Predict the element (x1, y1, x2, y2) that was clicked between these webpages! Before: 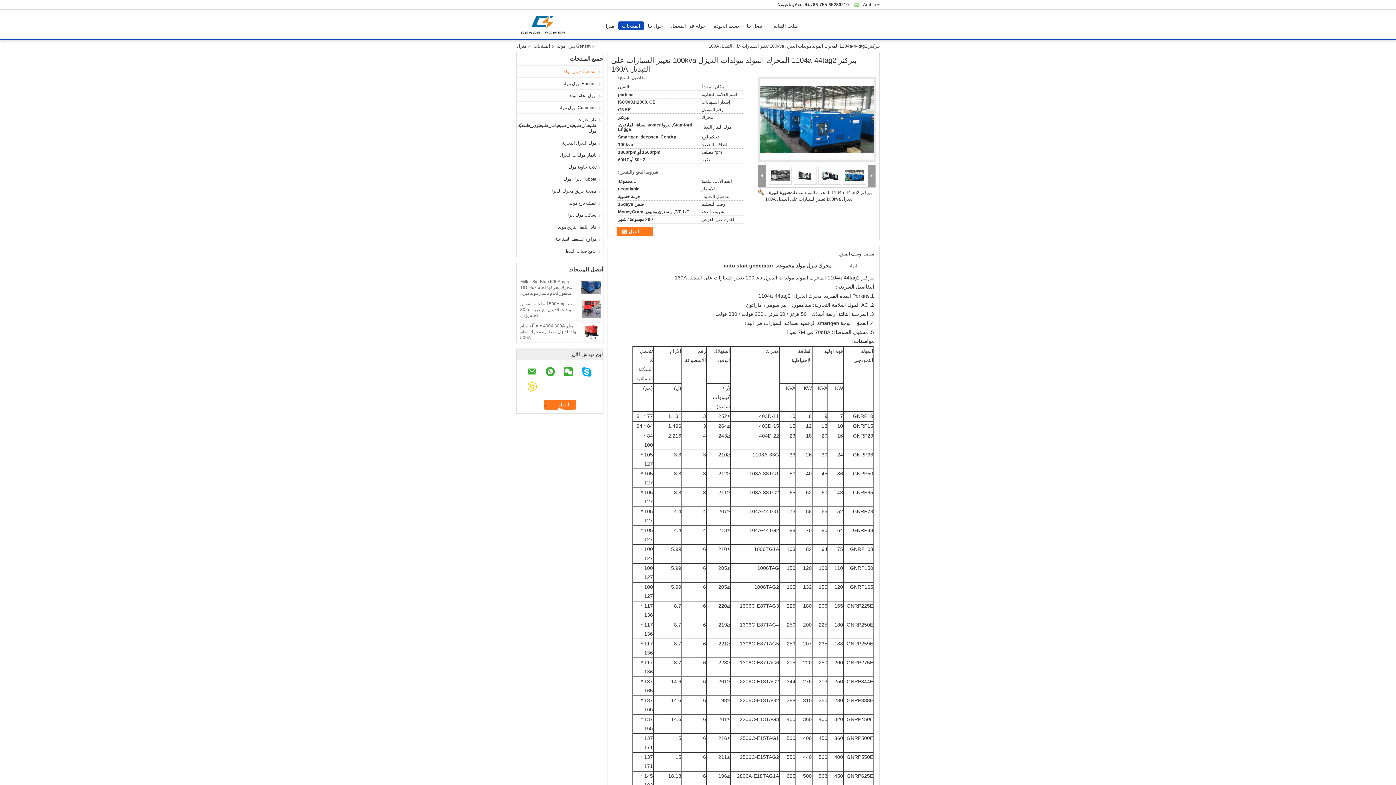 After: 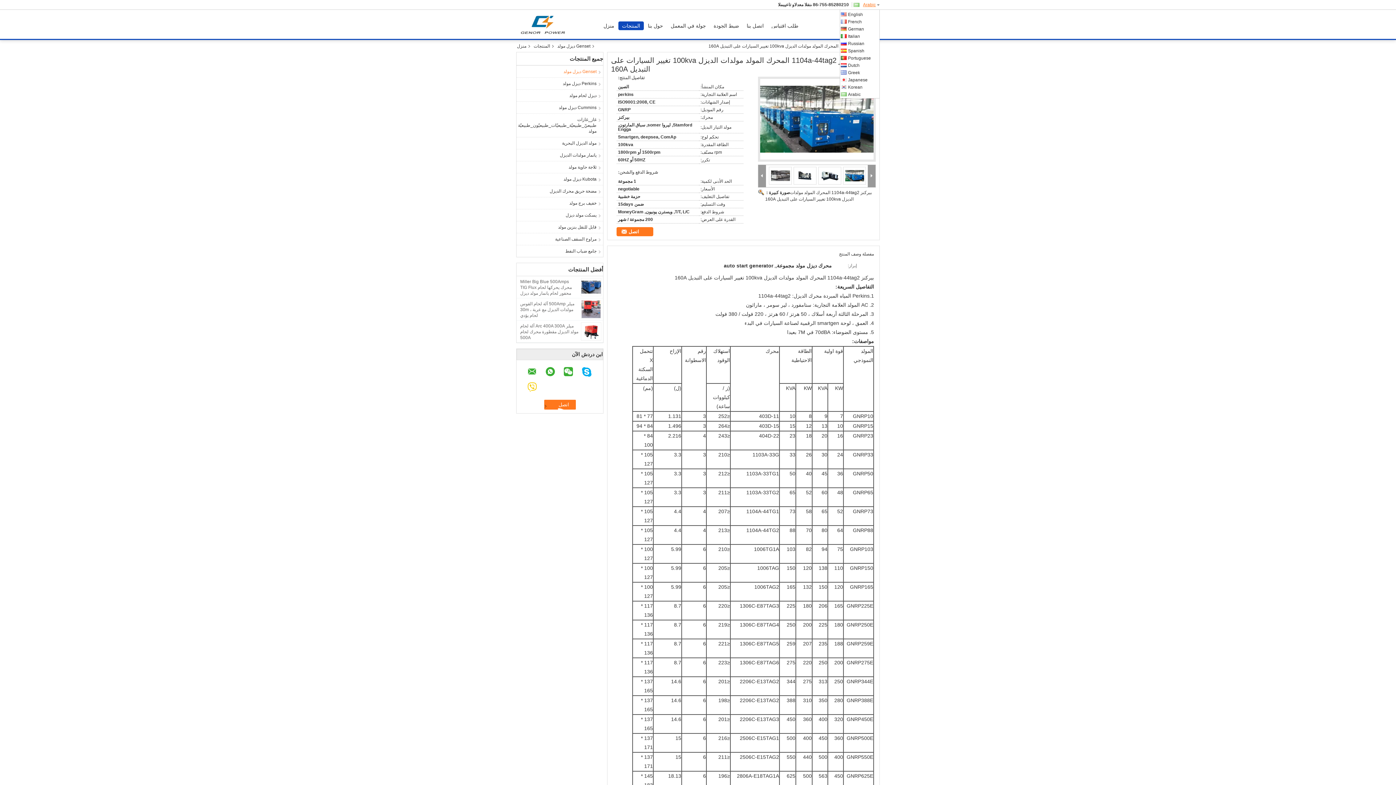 Action: label: Arabic bbox: (852, 2, 880, 7)